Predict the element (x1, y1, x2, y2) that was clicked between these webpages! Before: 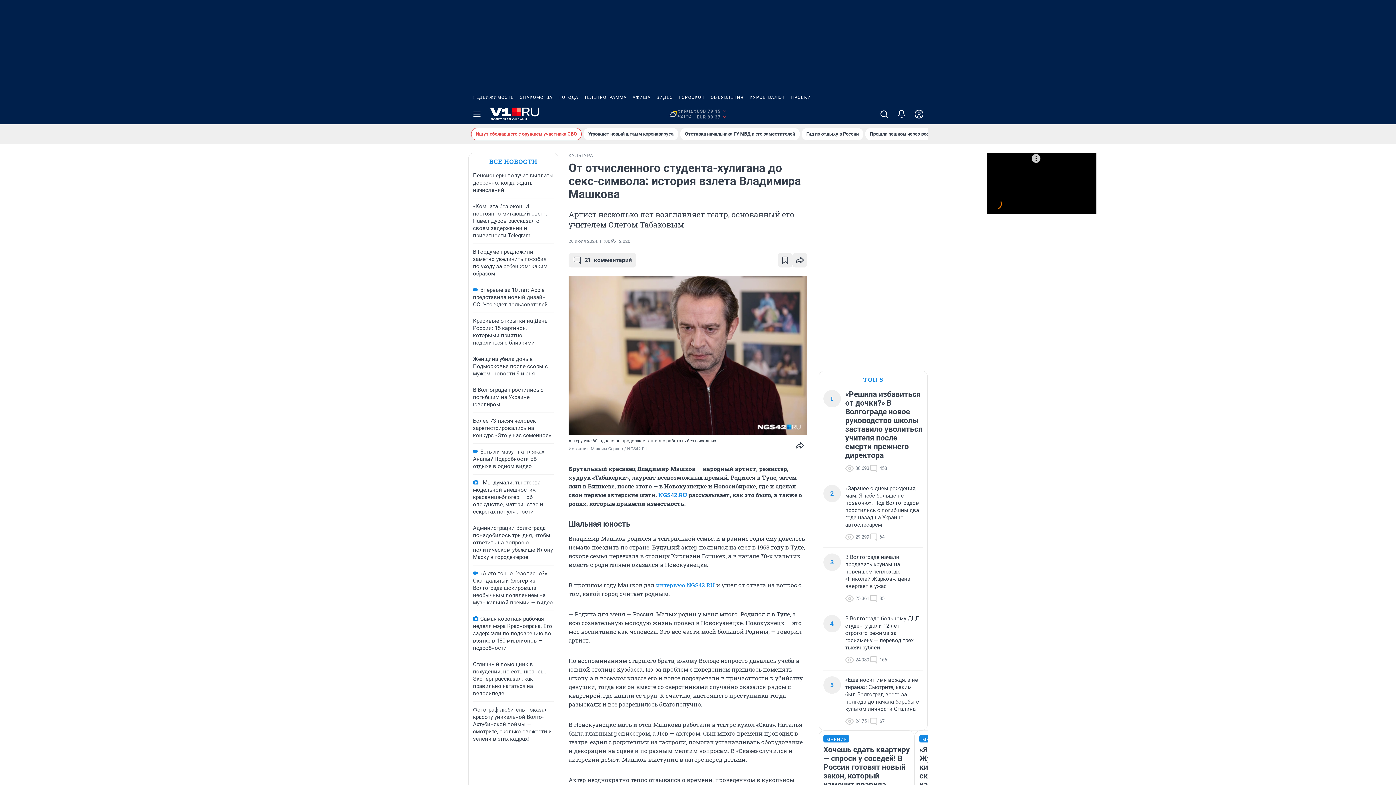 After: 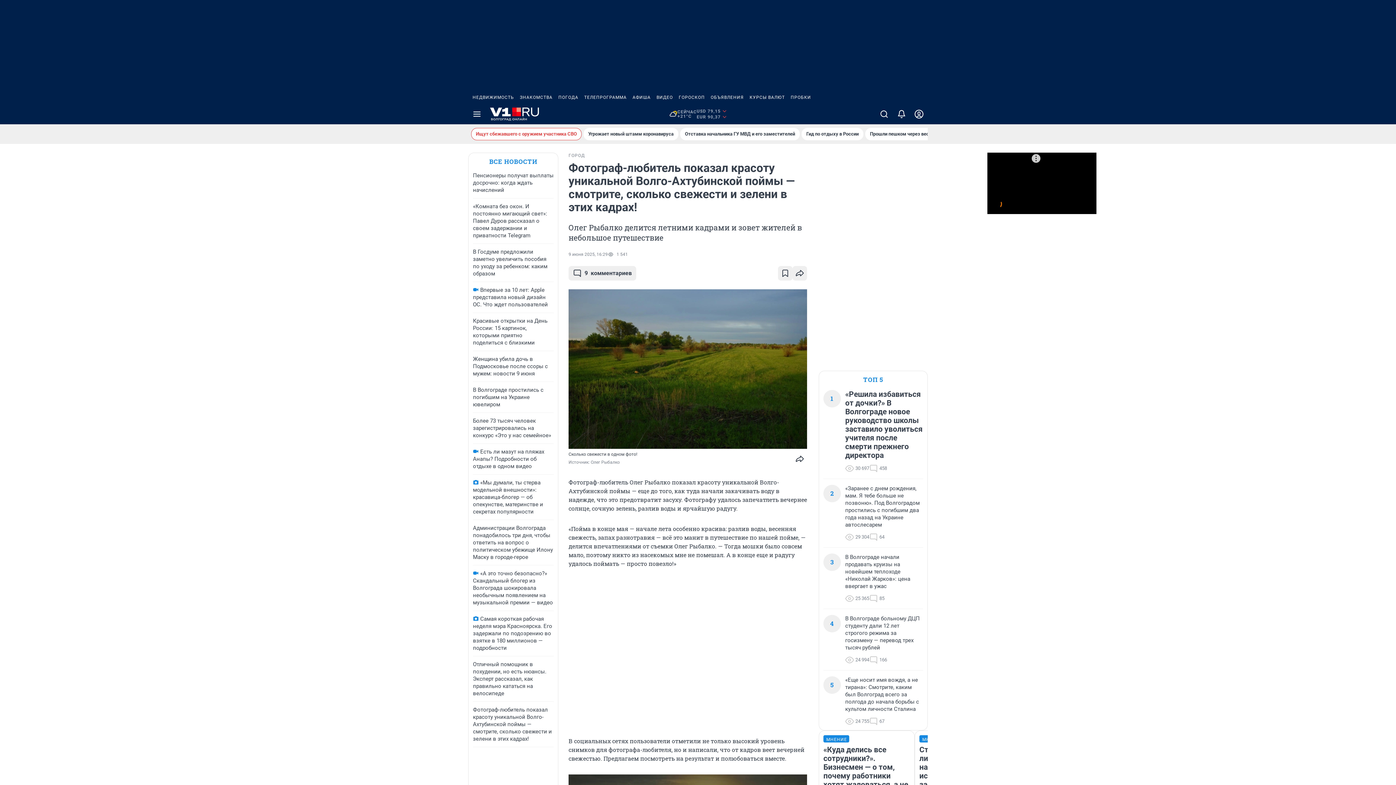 Action: label: Фотограф-любитель показал красоту уникальной Волго-Ахтубинской поймы — смотрите, сколько свежести и зелени в этих кадрах! bbox: (473, 706, 552, 742)